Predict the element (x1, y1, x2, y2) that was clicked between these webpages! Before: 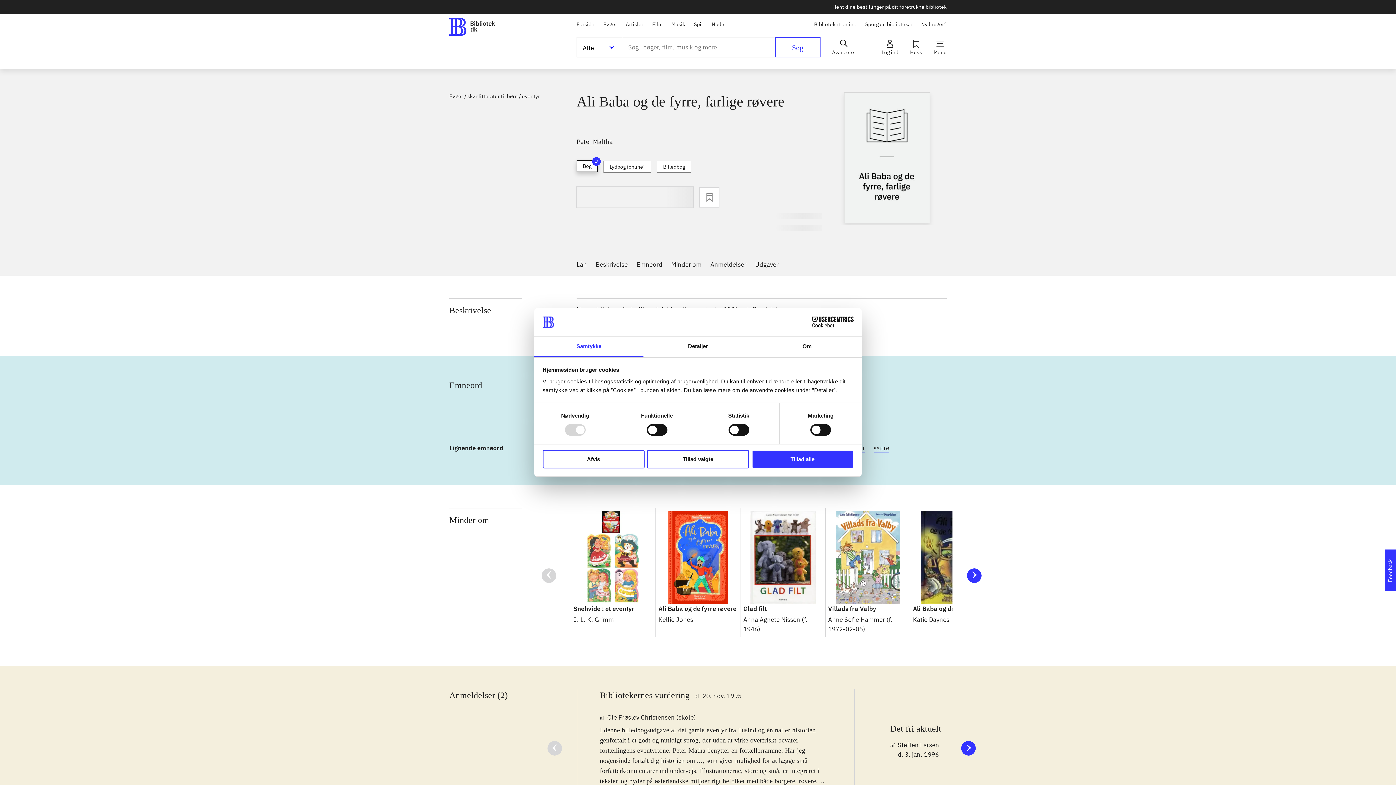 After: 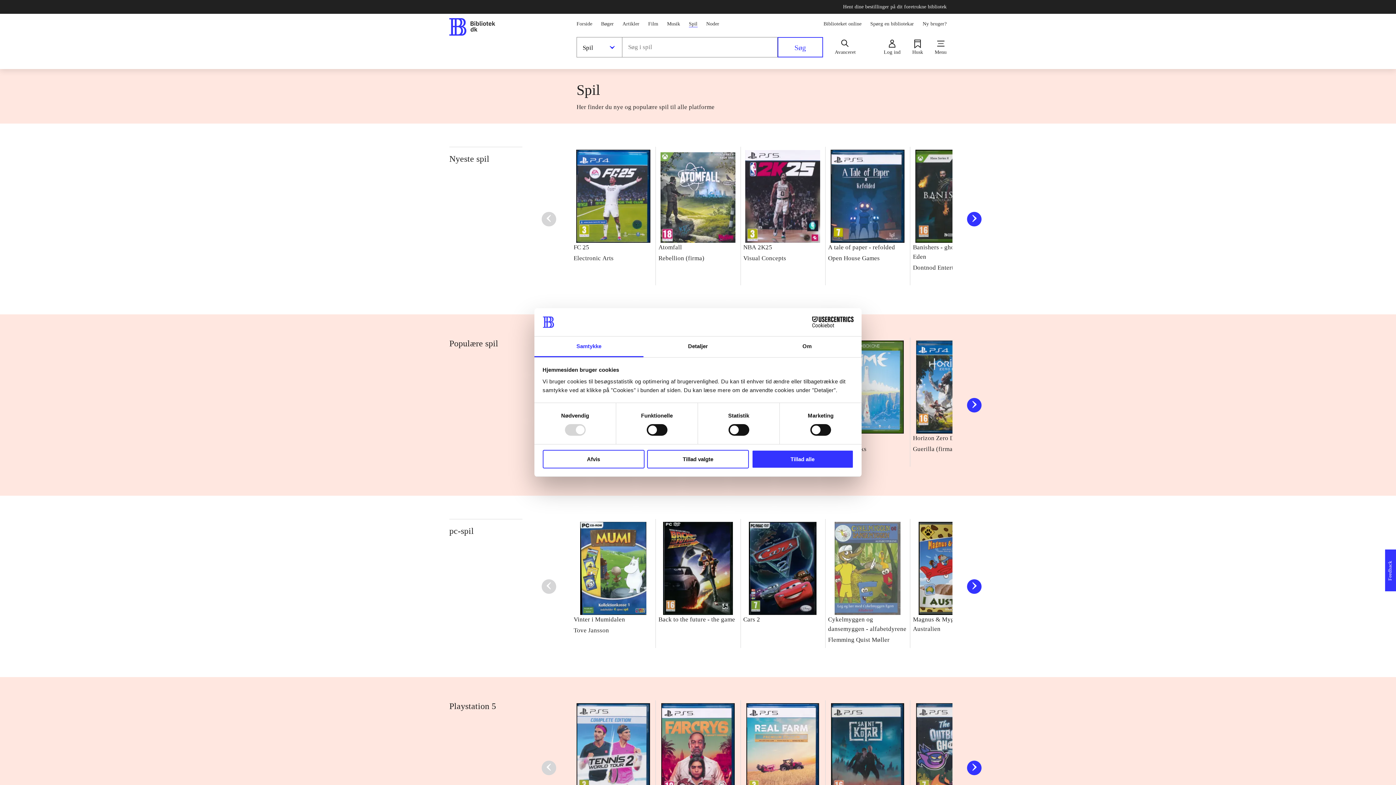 Action: label: Spil bbox: (694, 19, 703, 28)